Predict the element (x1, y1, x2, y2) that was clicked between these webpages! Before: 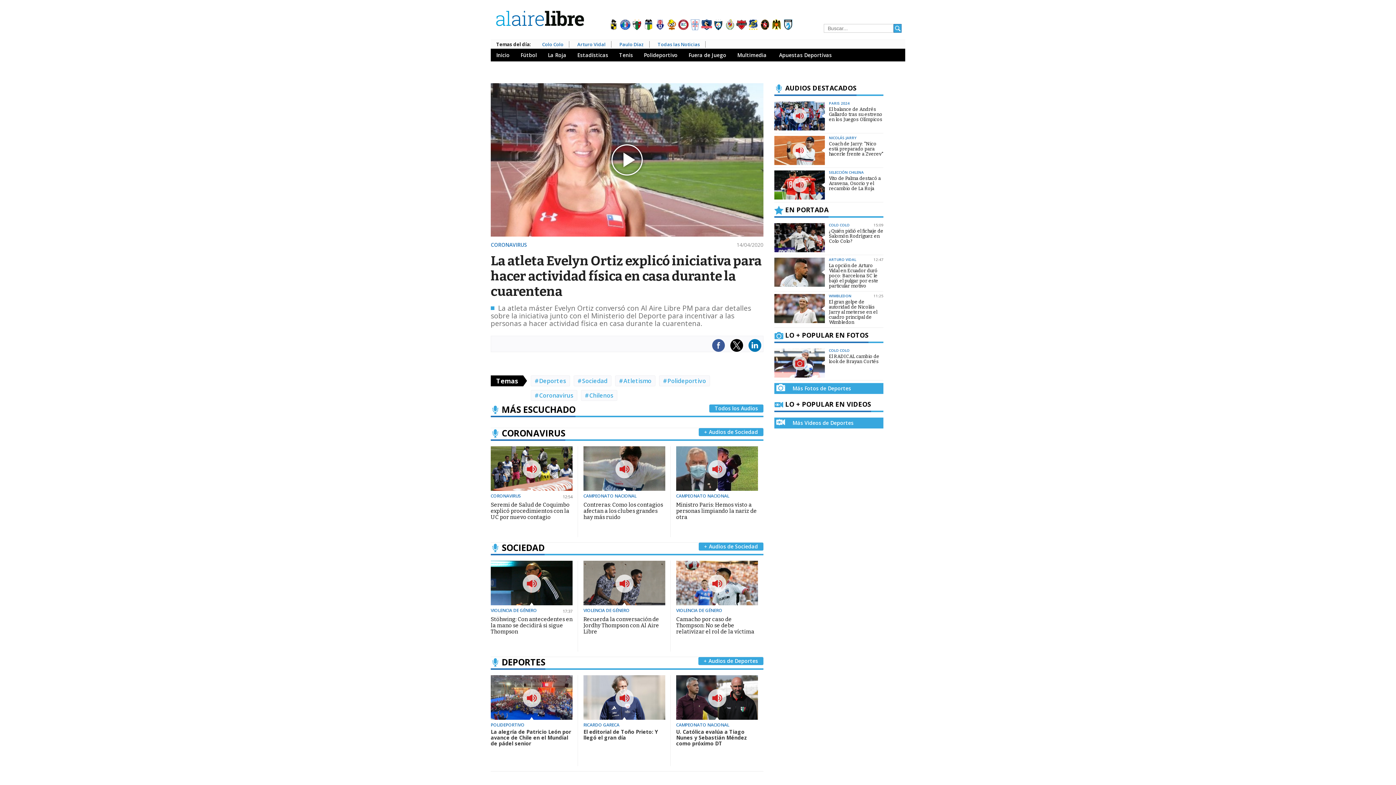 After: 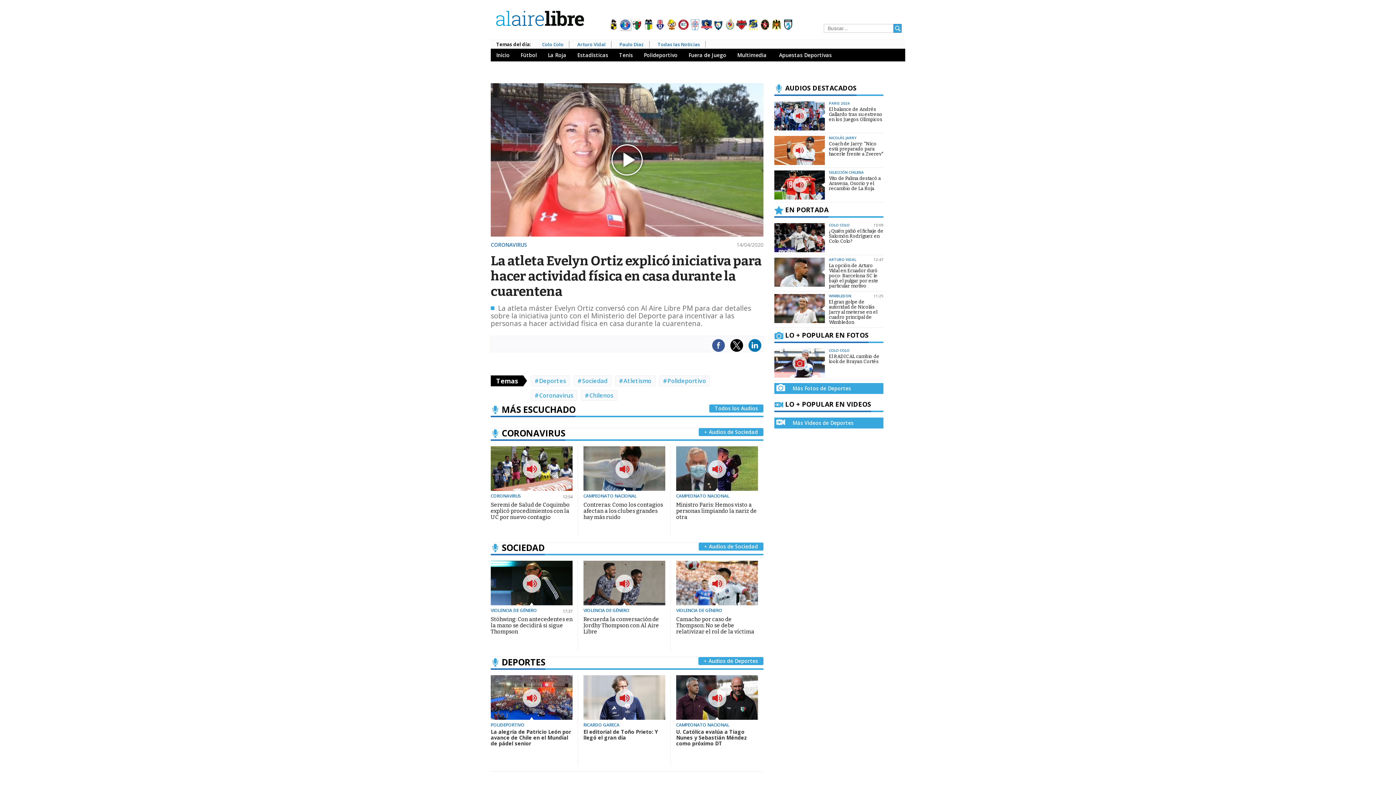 Action: bbox: (620, 19, 630, 30)